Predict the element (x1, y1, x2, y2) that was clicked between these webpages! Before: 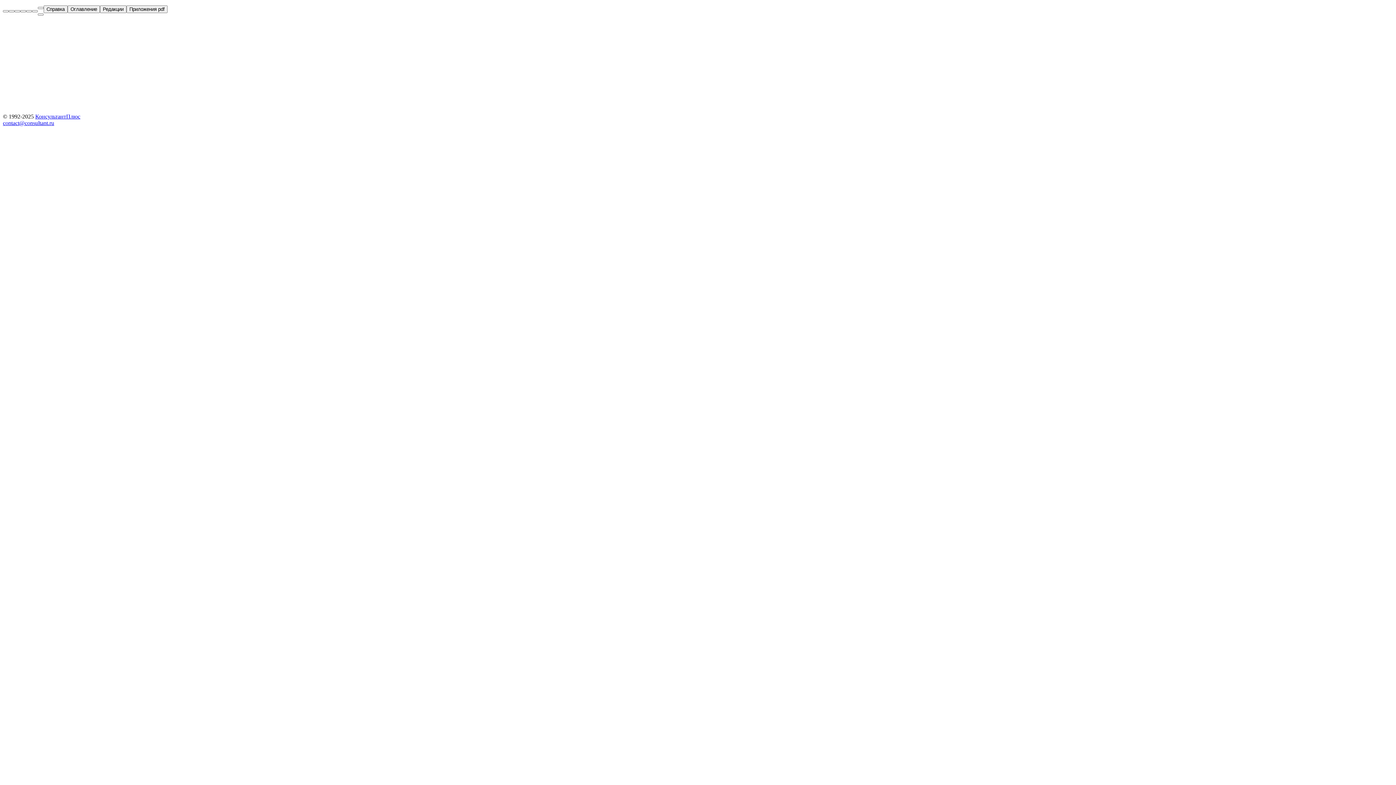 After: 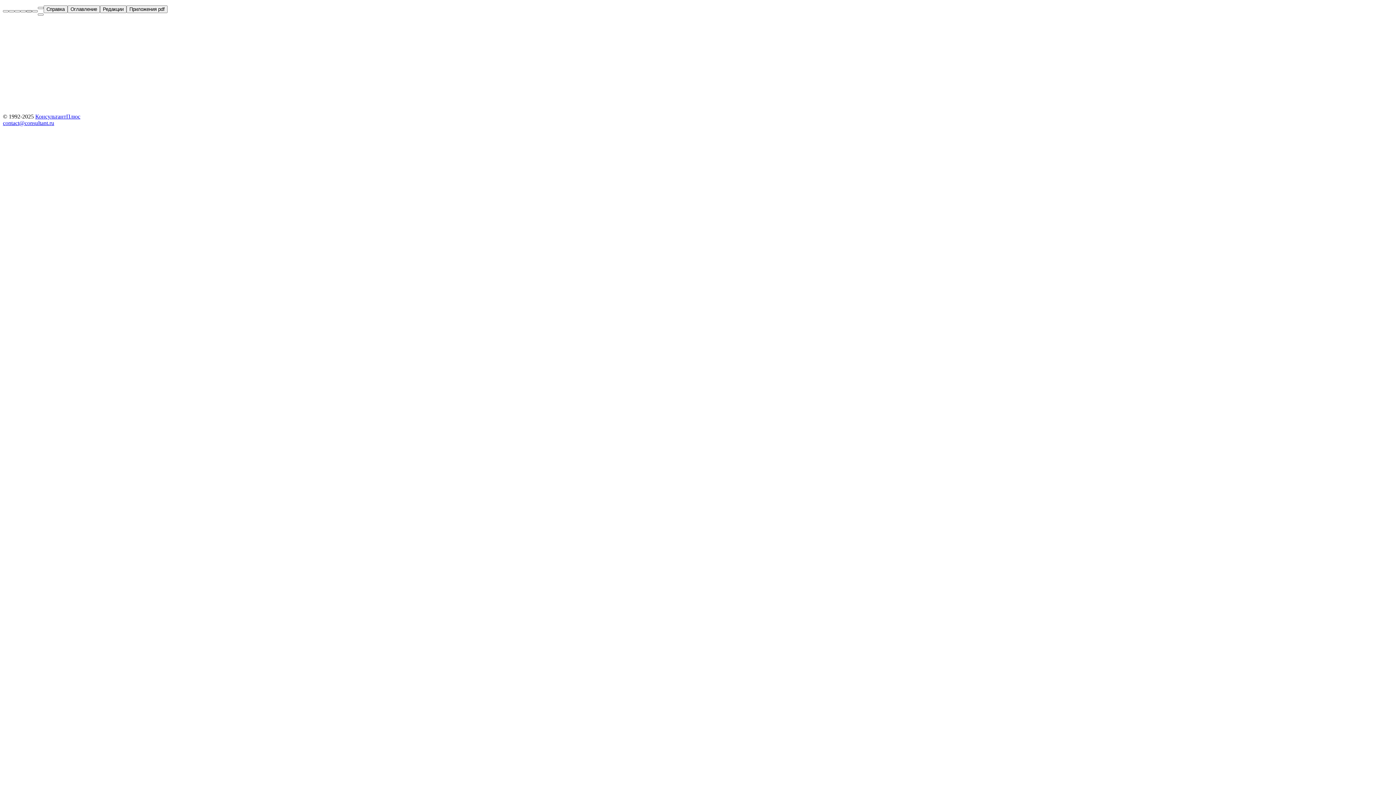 Action: bbox: (26, 10, 32, 12)